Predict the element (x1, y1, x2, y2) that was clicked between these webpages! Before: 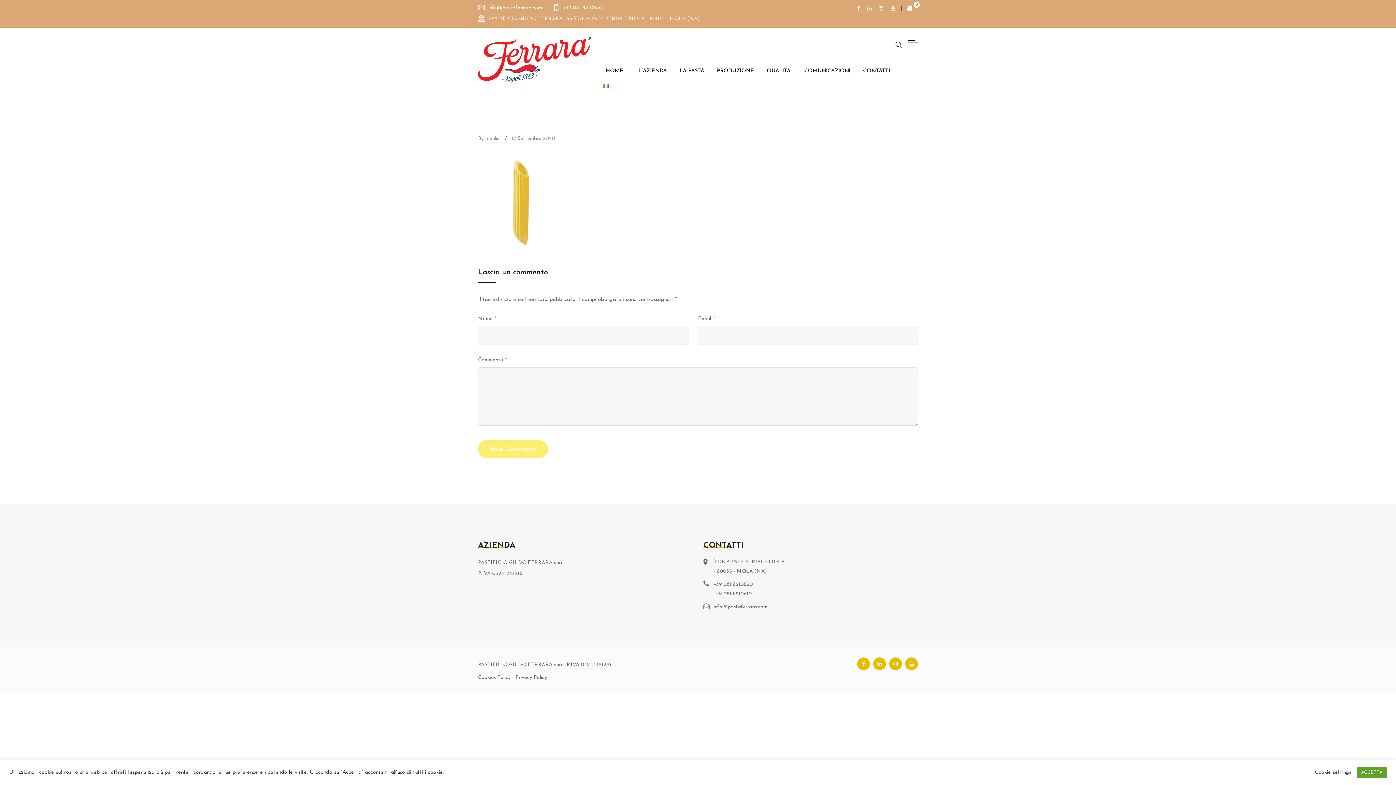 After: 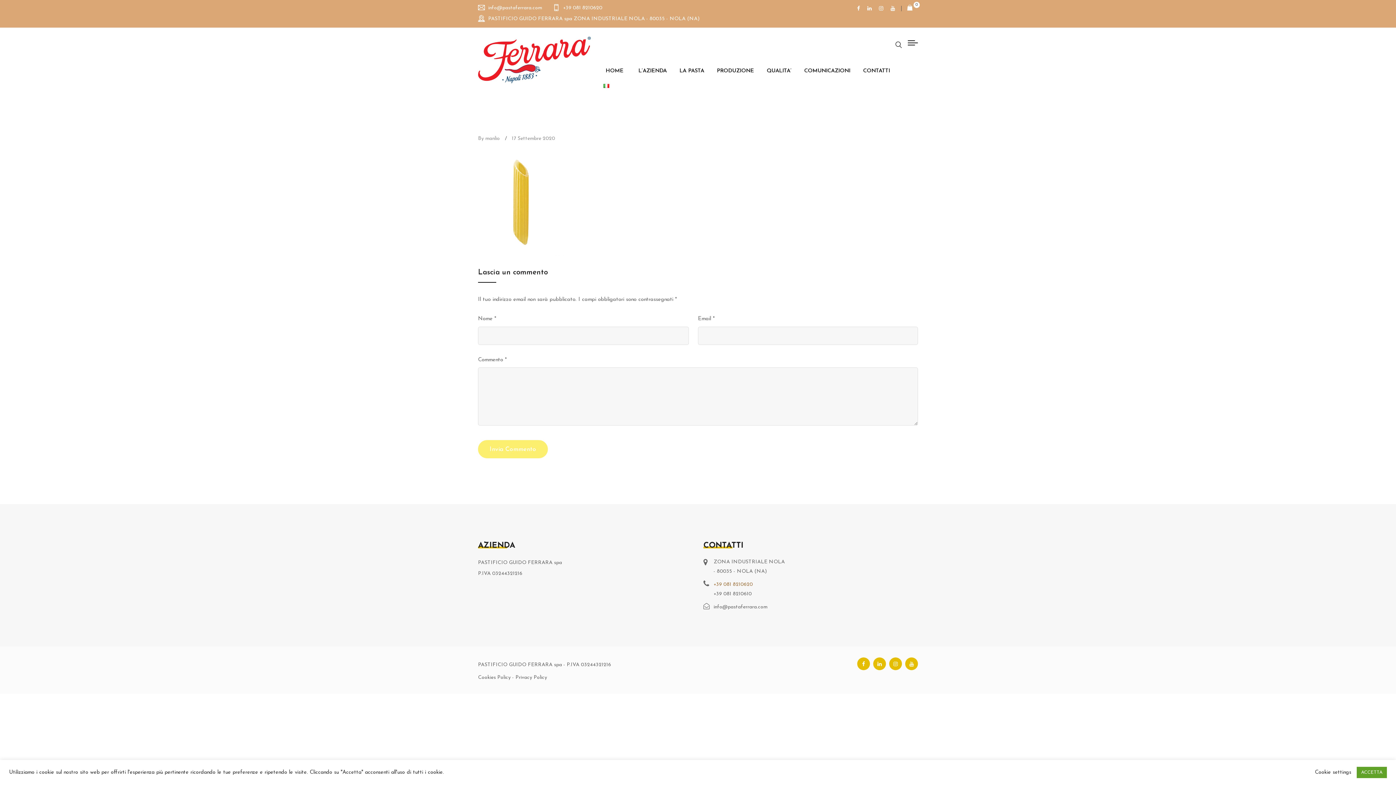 Action: label: +39 081 8210620 bbox: (713, 580, 918, 589)